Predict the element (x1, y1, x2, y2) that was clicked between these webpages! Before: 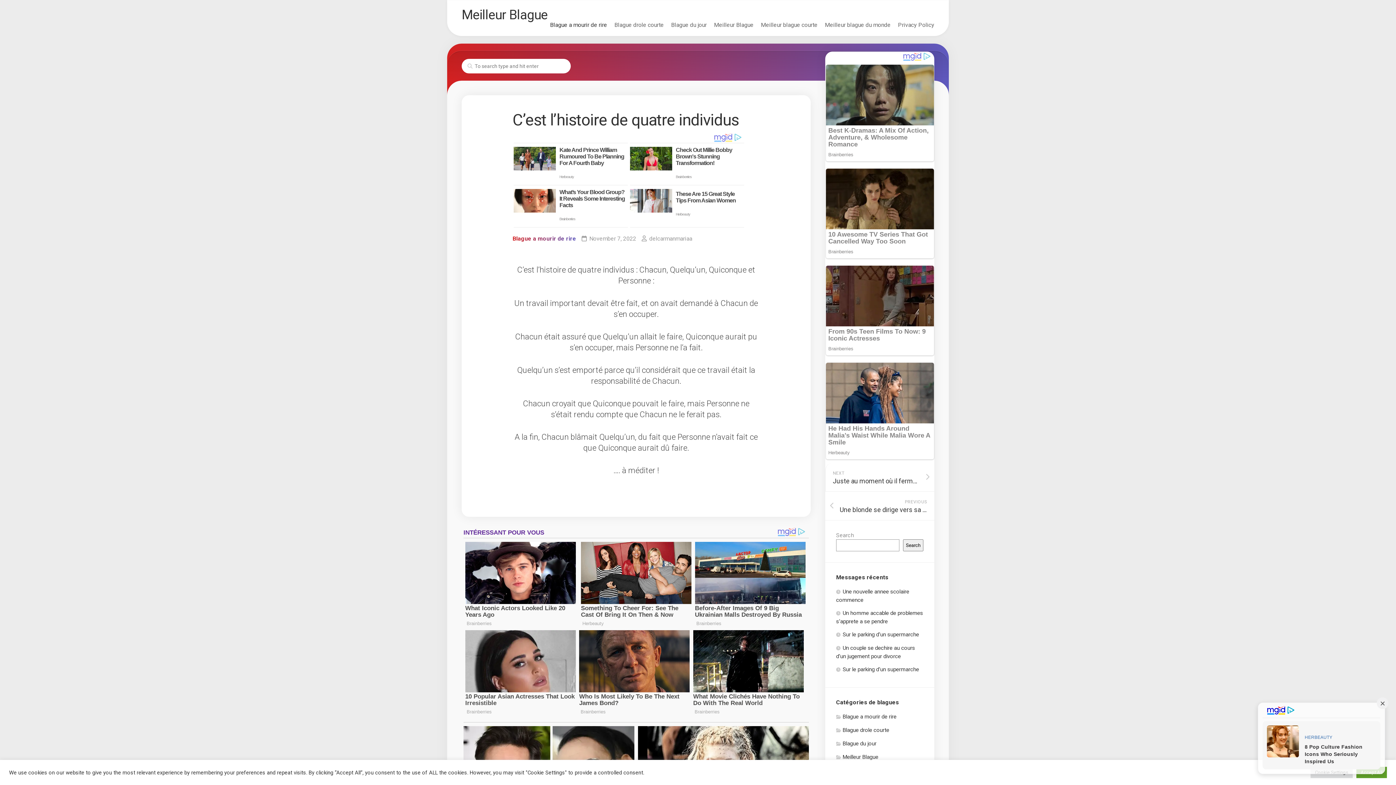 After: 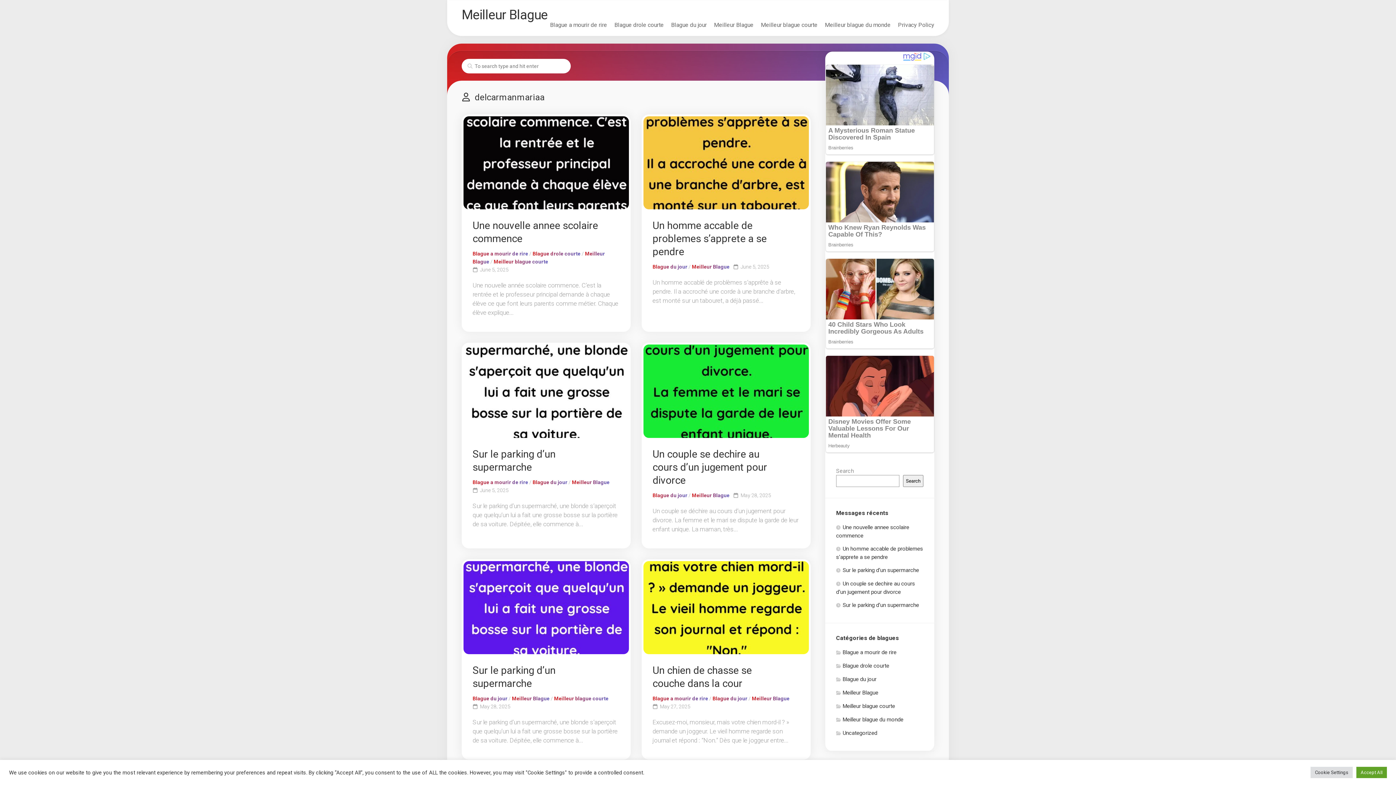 Action: bbox: (649, 235, 692, 242) label: delcarmanmariaa